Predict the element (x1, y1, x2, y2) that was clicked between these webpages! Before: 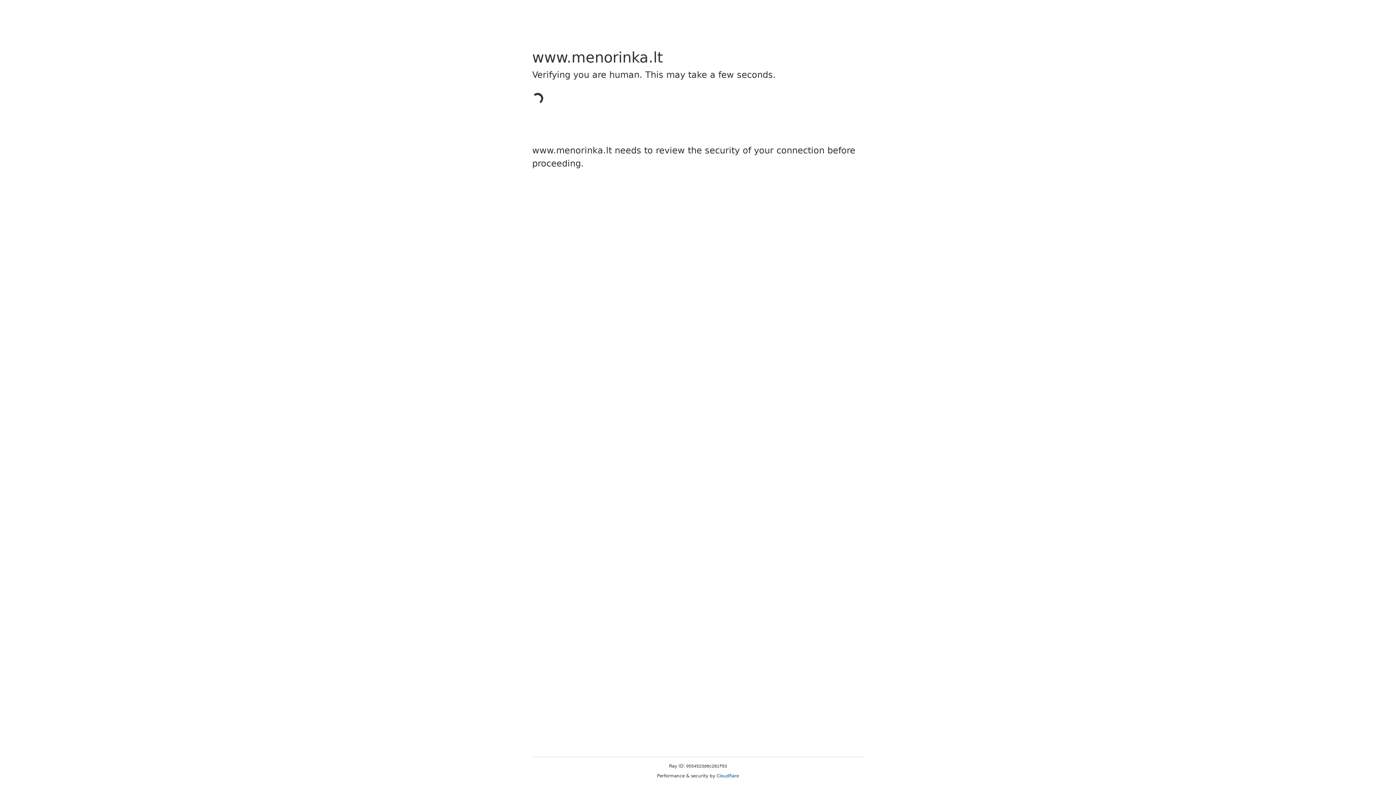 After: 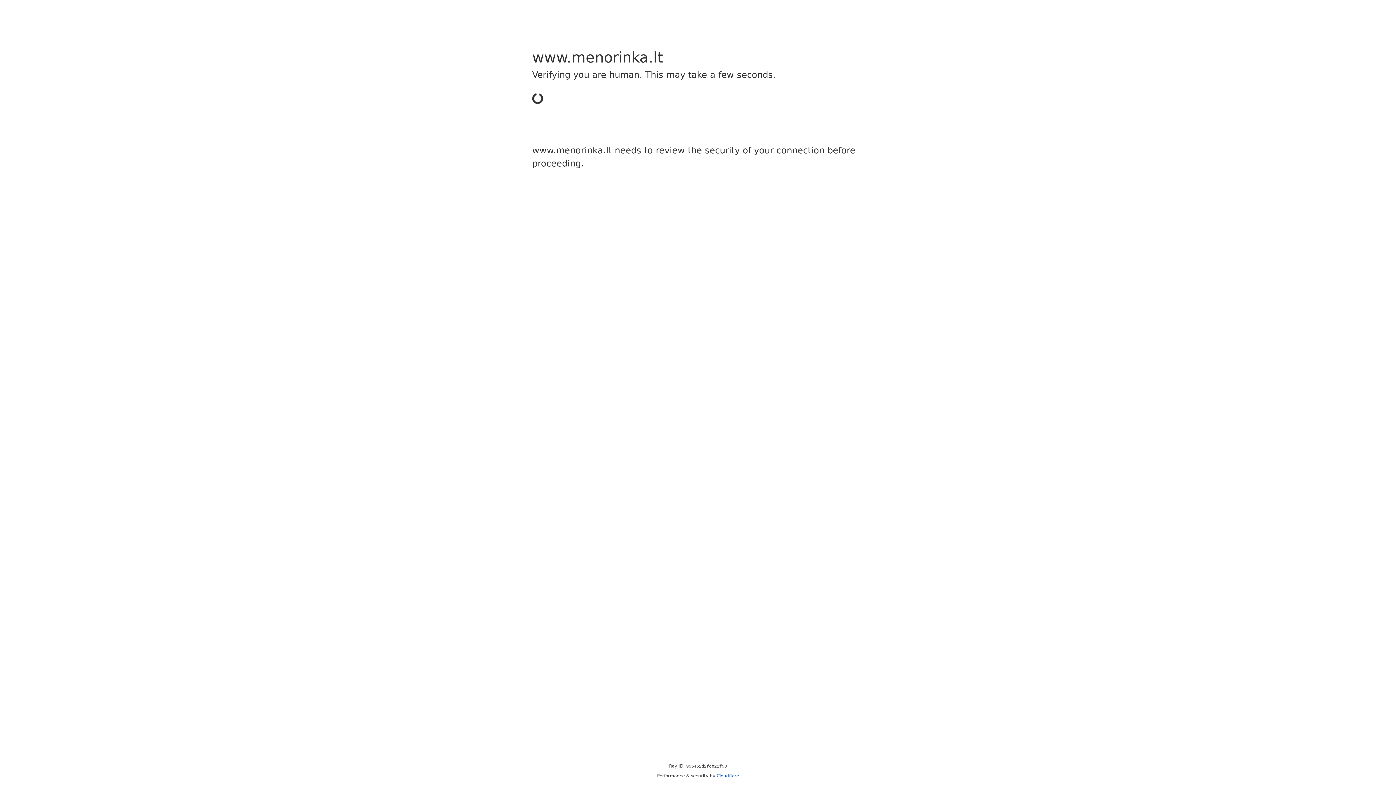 Action: bbox: (716, 773, 739, 778) label: Cloudflare